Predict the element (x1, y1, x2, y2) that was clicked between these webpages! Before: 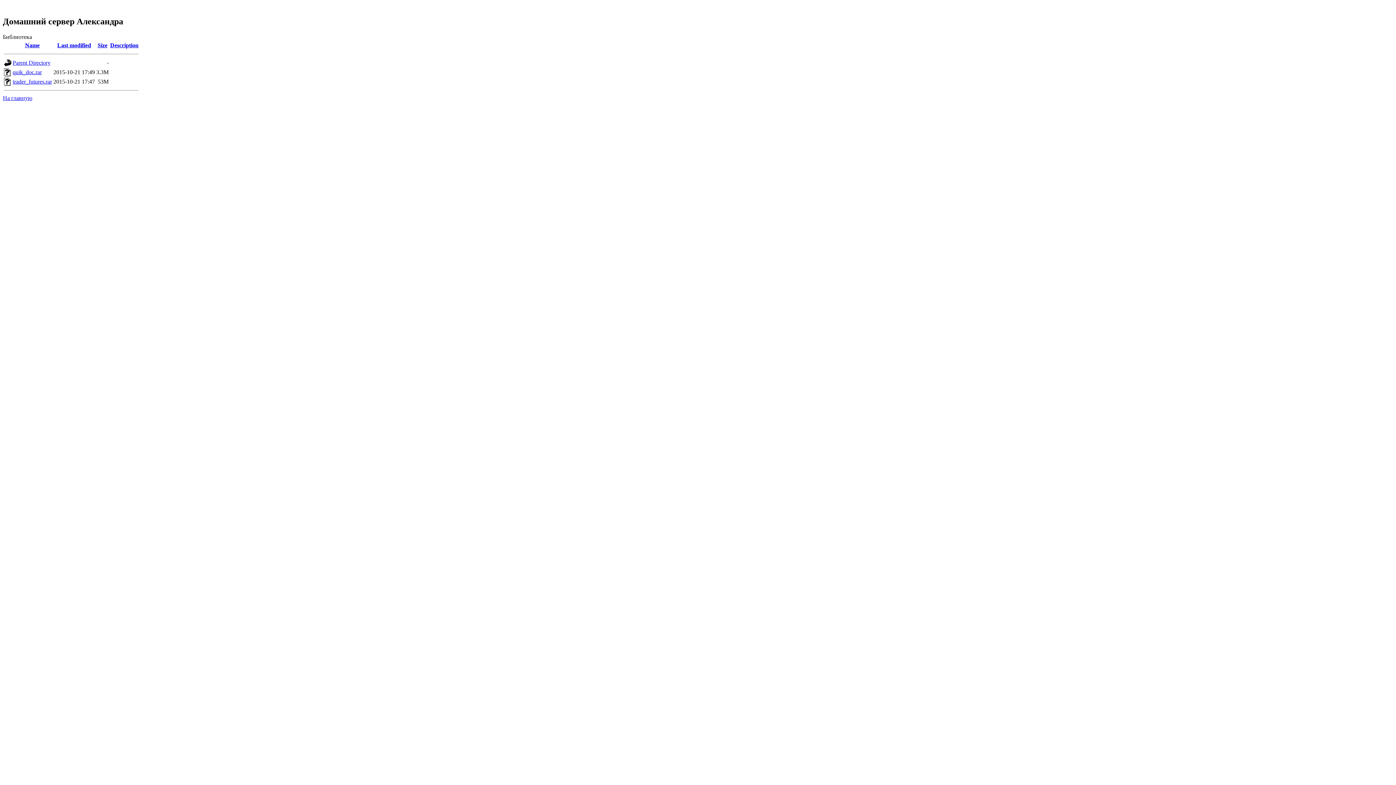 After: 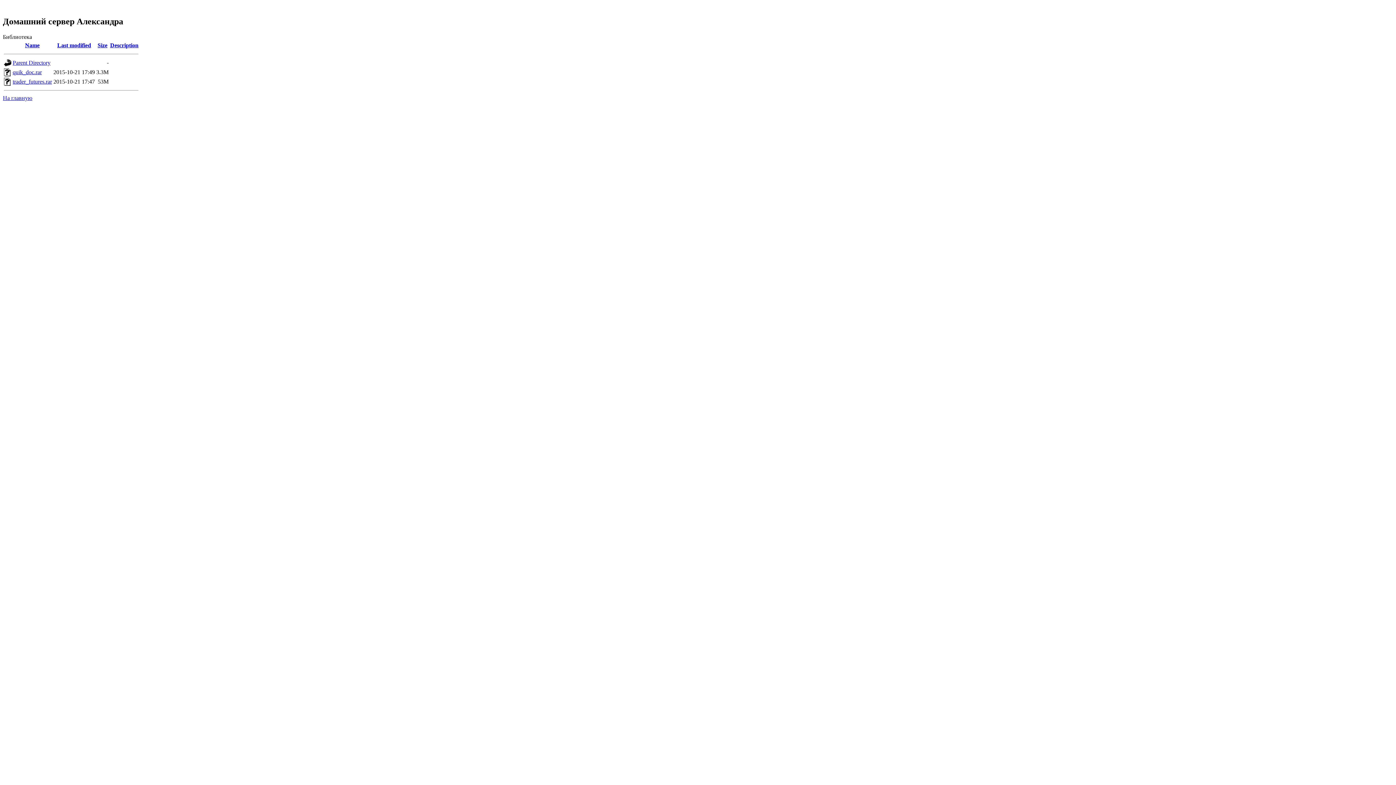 Action: bbox: (12, 78, 52, 84) label: trader_futures.rar